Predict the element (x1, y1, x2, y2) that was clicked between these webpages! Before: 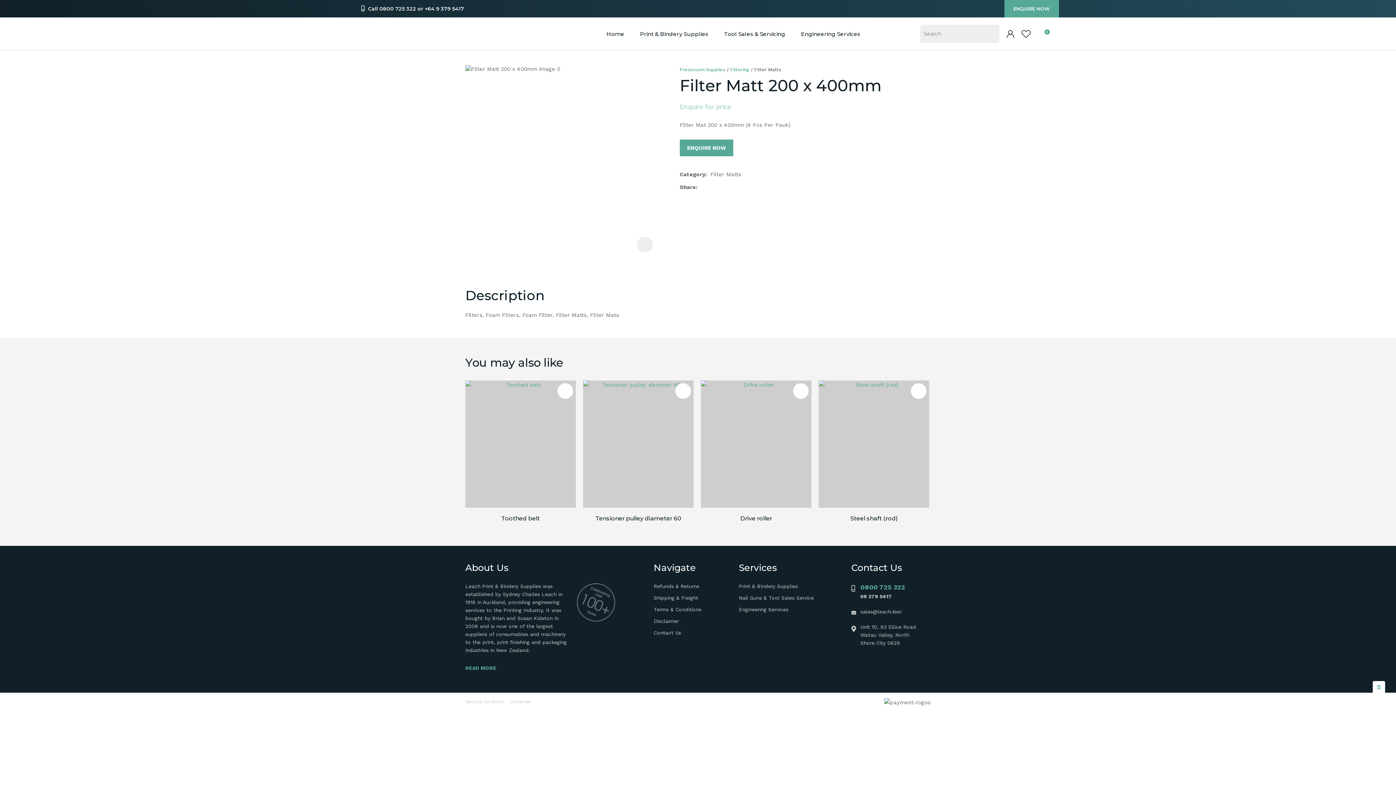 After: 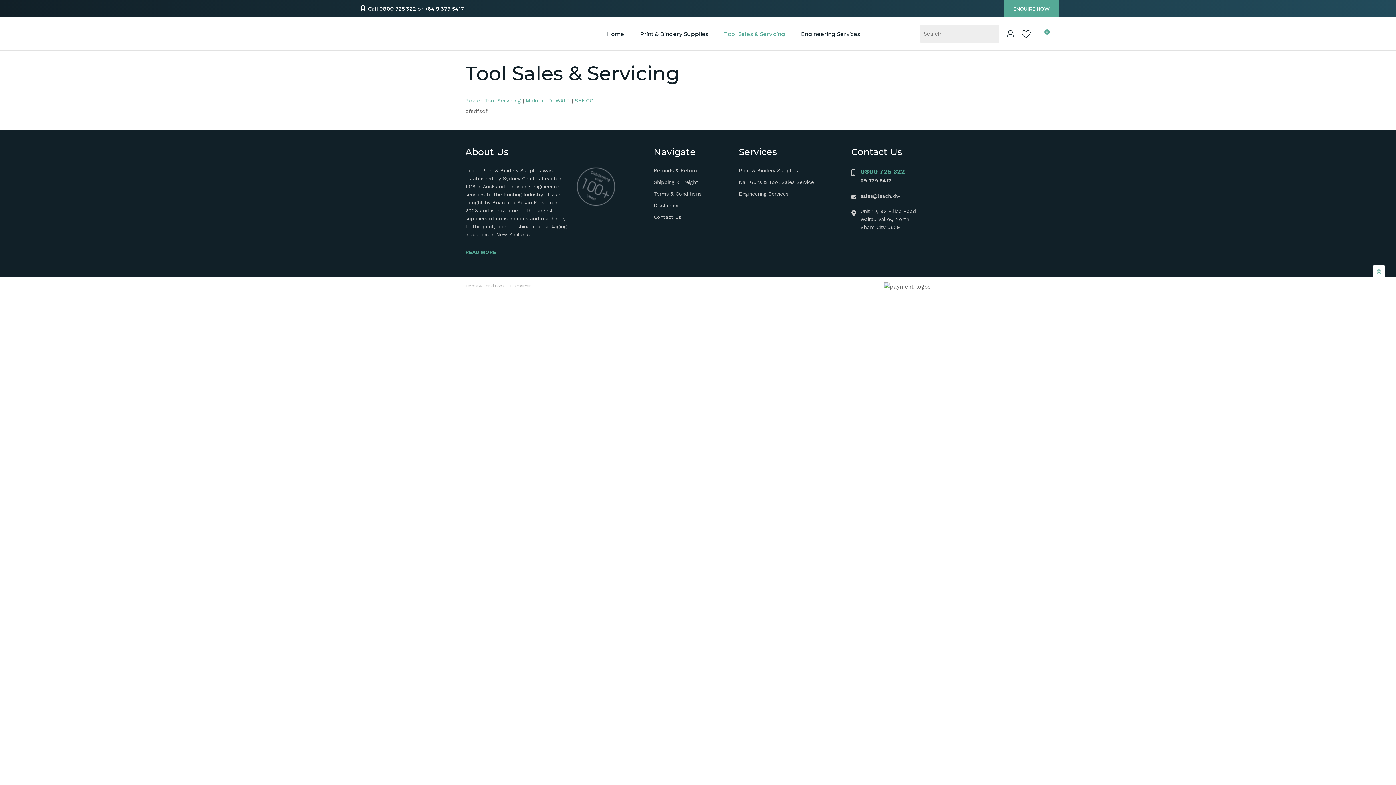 Action: bbox: (739, 594, 826, 602) label: Nail Guns & Tool Sales Service